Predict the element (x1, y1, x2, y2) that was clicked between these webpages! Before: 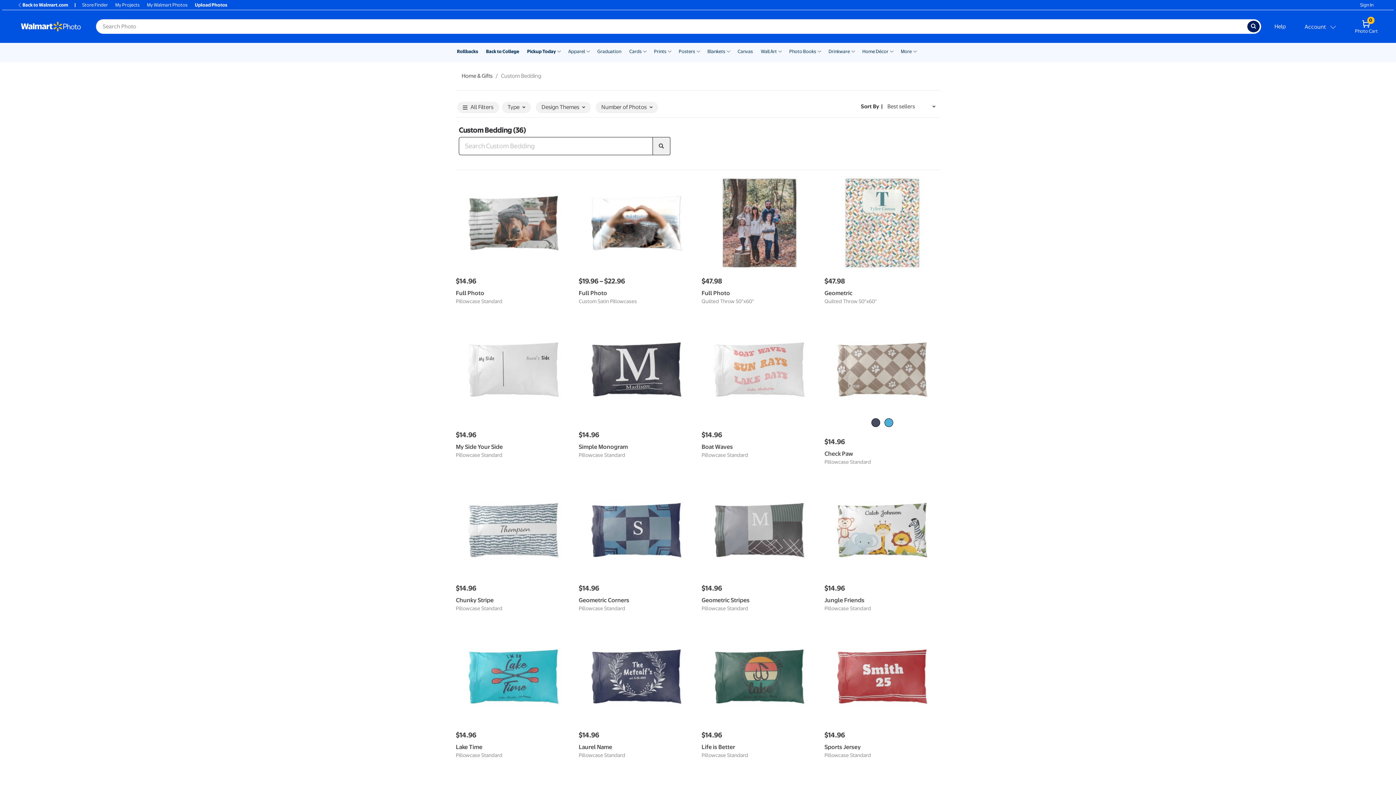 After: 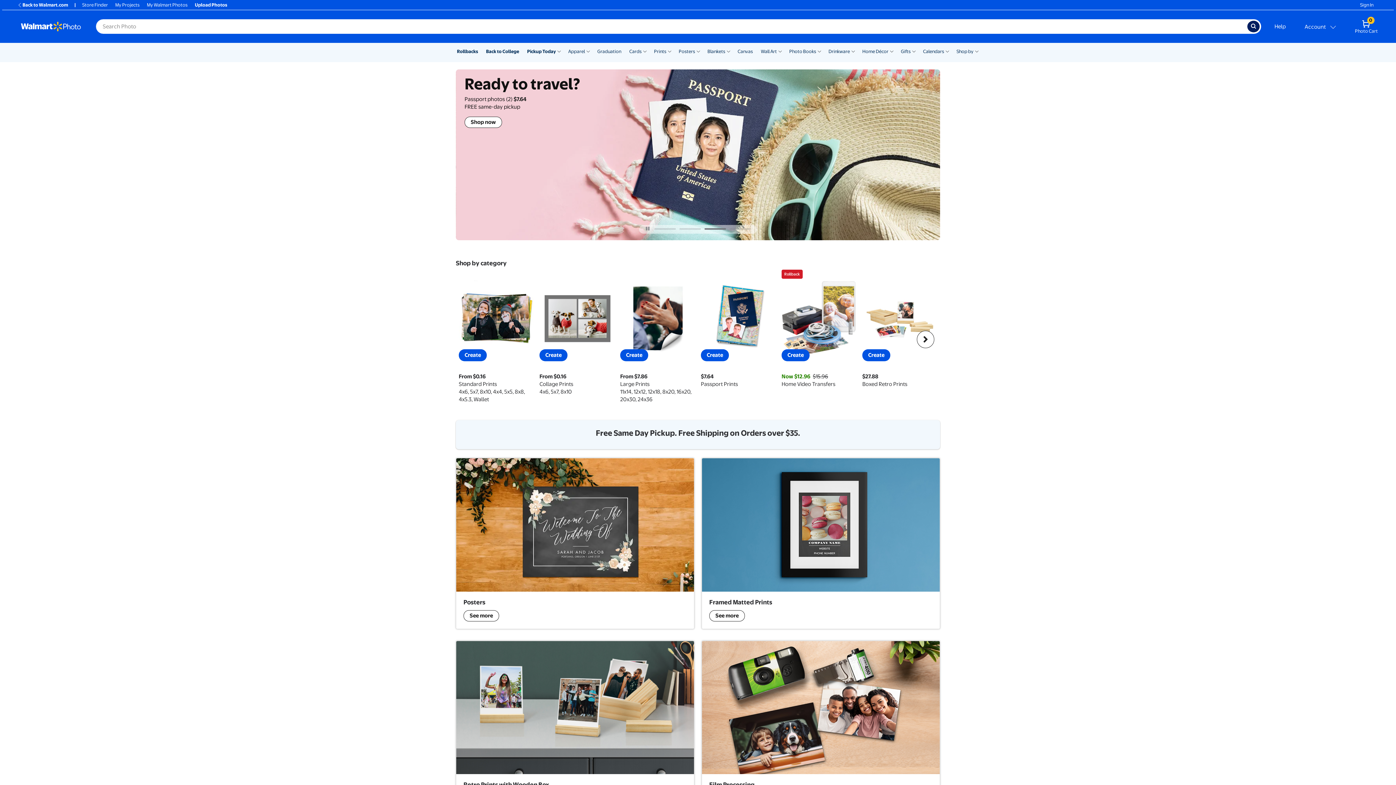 Action: label: Prints bbox: (654, 48, 666, 55)